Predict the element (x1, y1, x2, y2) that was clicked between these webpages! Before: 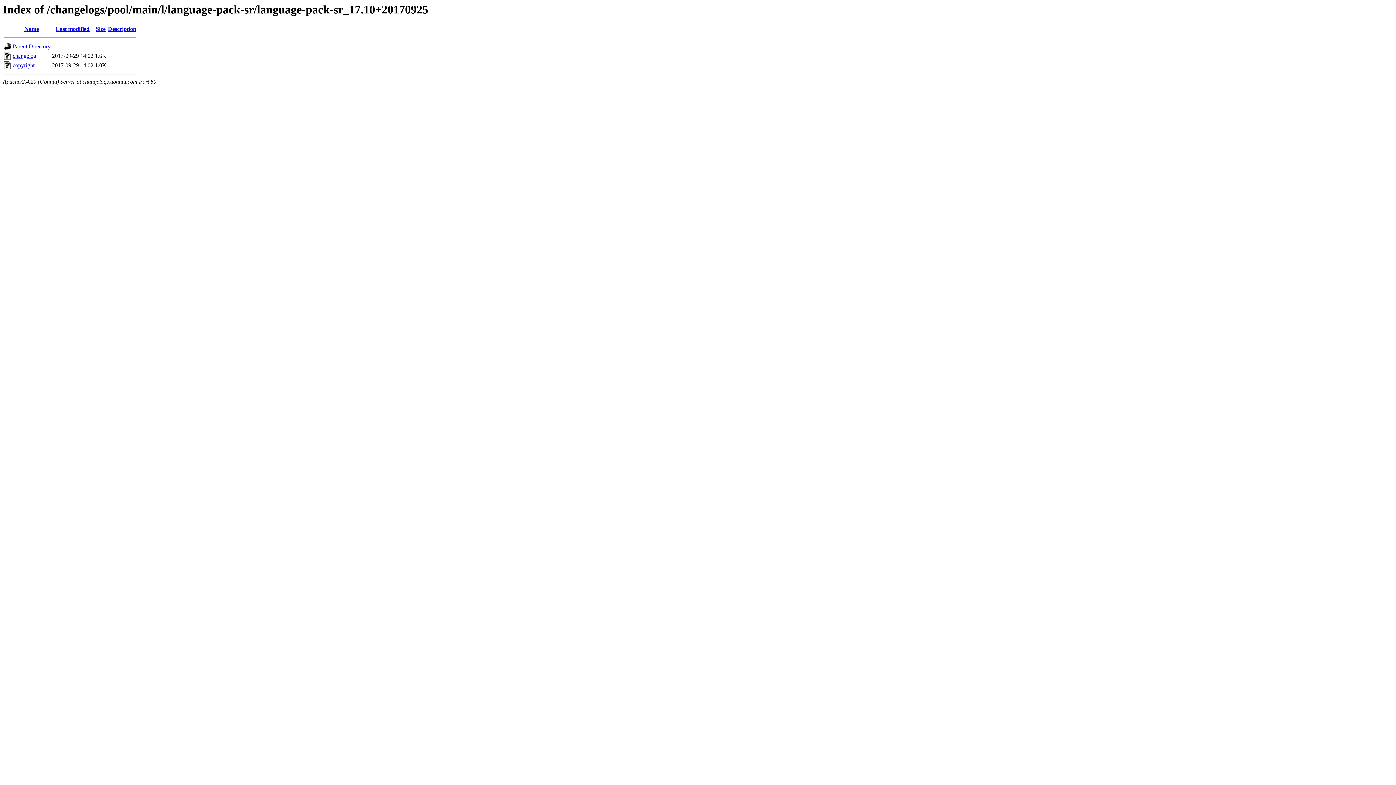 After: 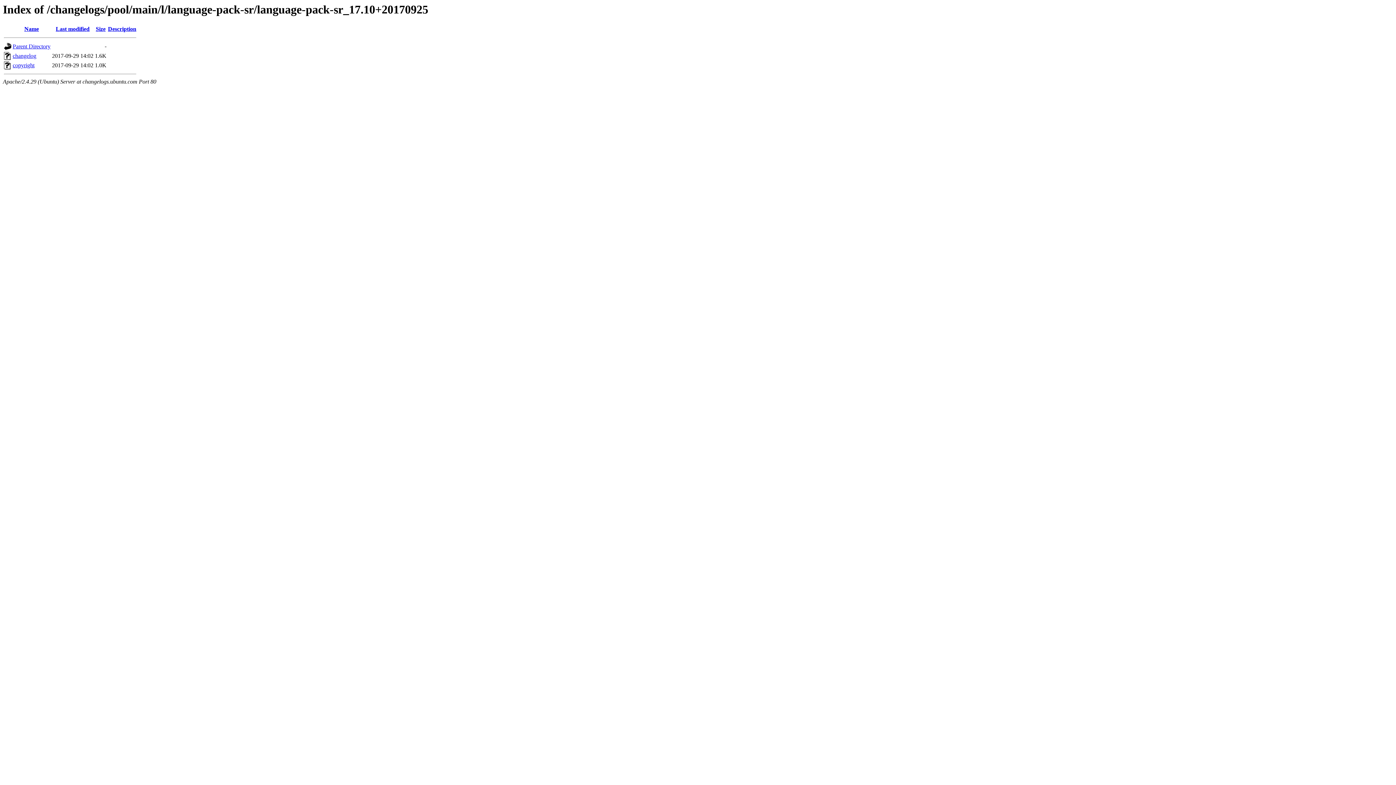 Action: label: Last modified bbox: (55, 25, 89, 32)